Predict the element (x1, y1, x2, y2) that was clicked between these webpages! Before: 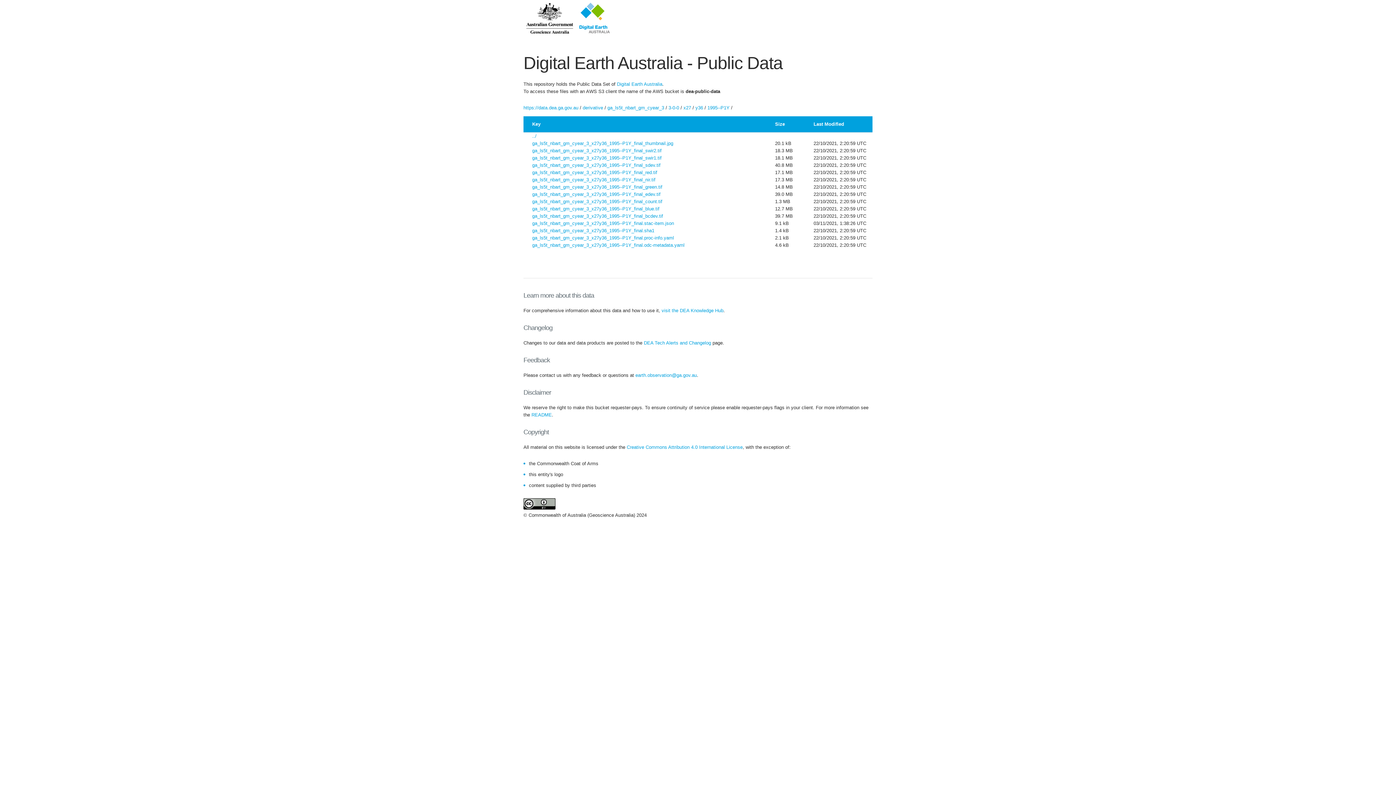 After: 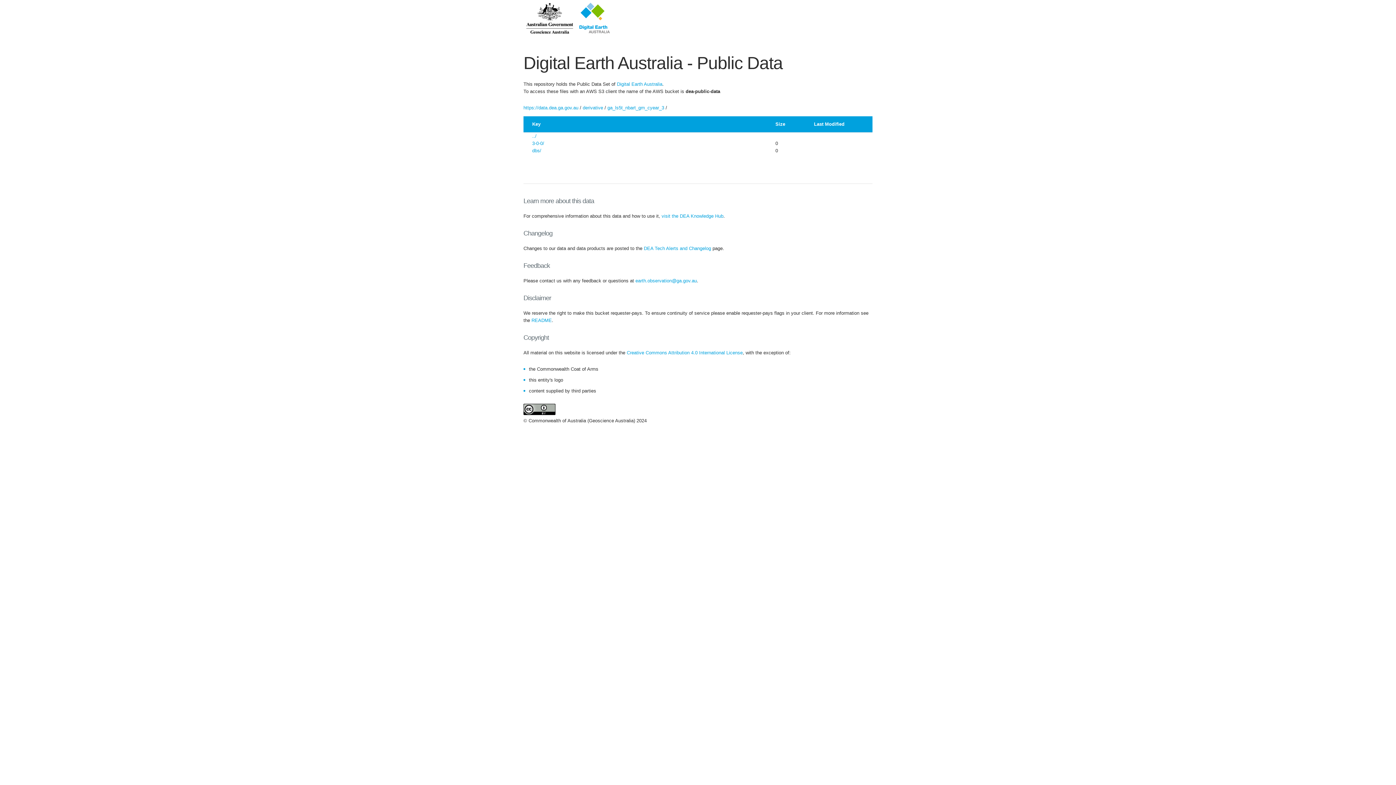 Action: bbox: (607, 105, 664, 110) label: ga_ls5t_nbart_gm_cyear_3